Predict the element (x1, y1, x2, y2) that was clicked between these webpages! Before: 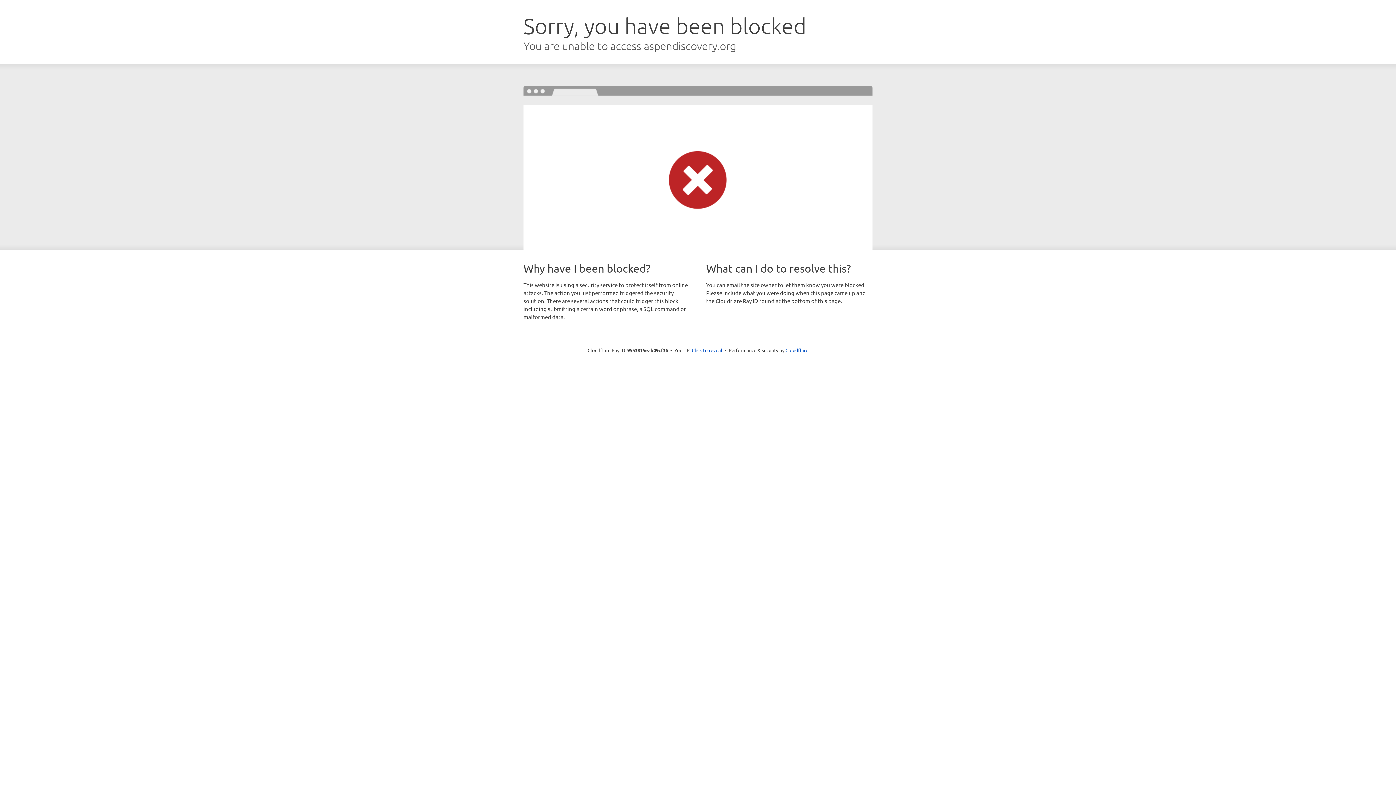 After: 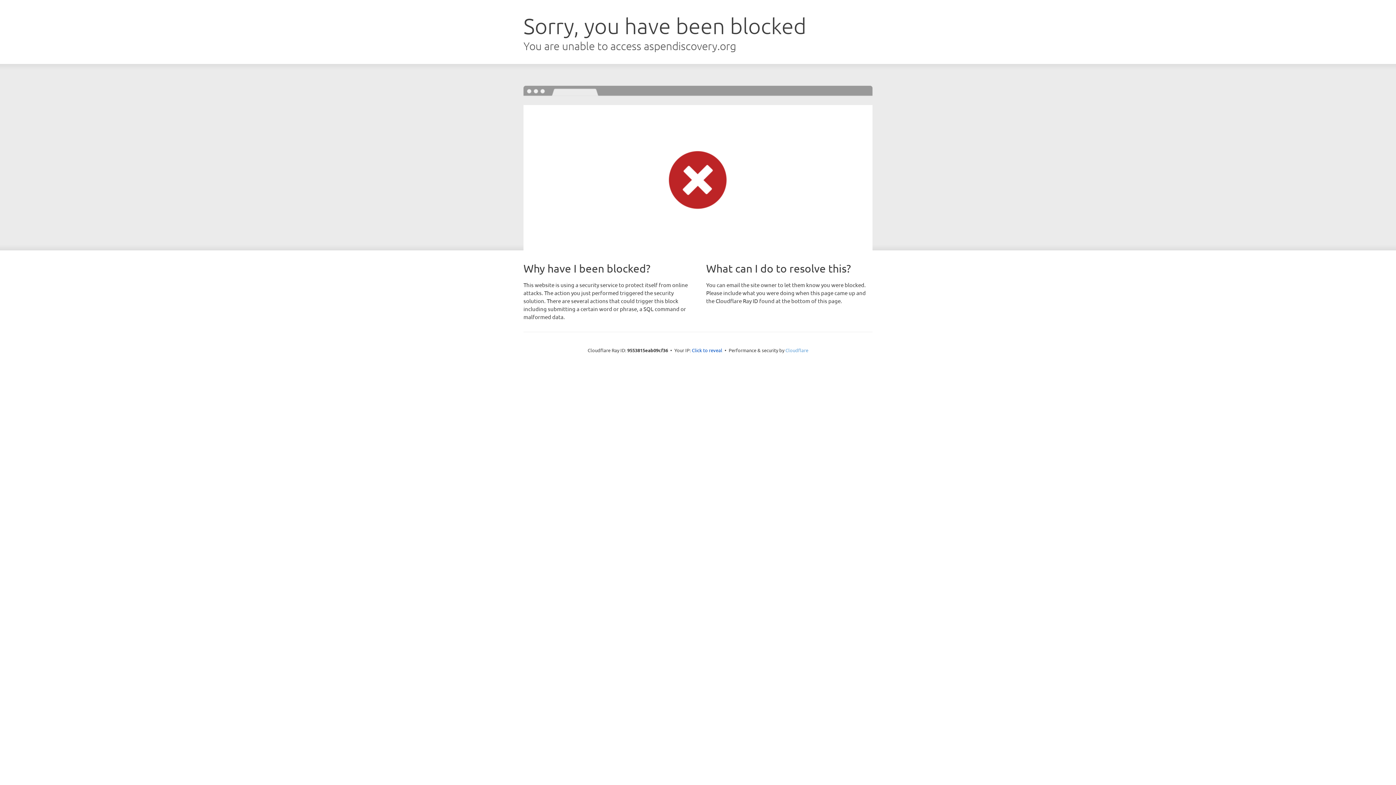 Action: bbox: (785, 347, 808, 353) label: Cloudflare